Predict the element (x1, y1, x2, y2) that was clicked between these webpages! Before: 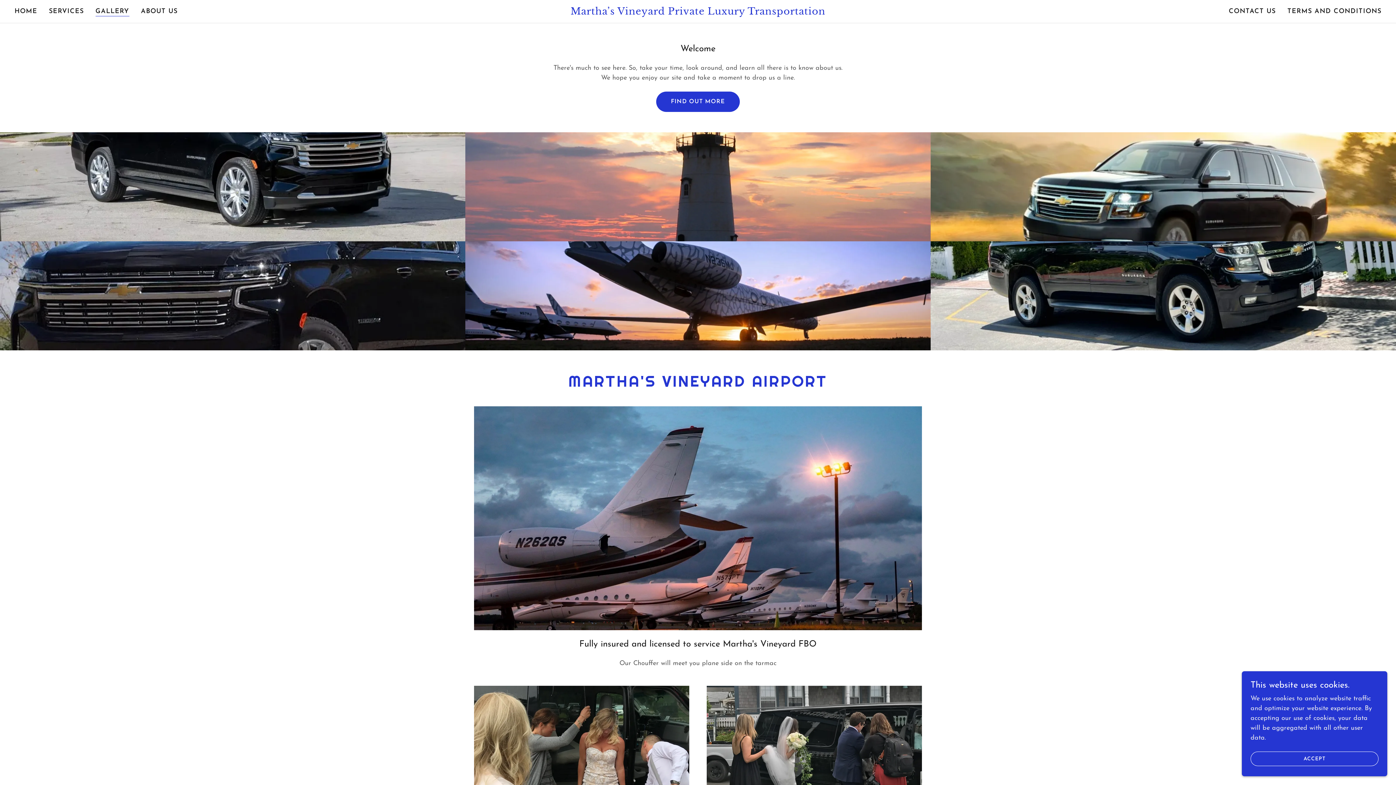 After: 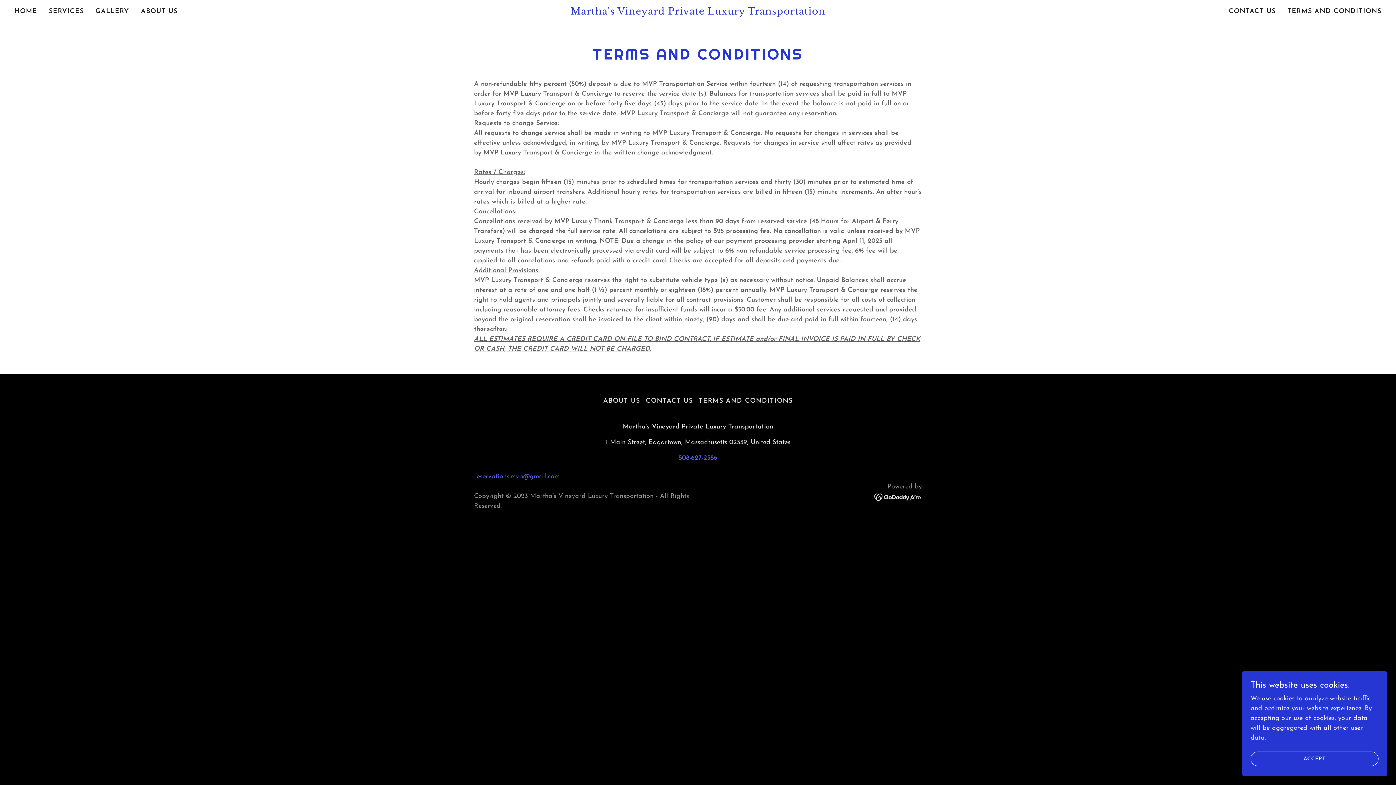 Action: label: TERMS AND CONDITIONS bbox: (1285, 4, 1383, 18)